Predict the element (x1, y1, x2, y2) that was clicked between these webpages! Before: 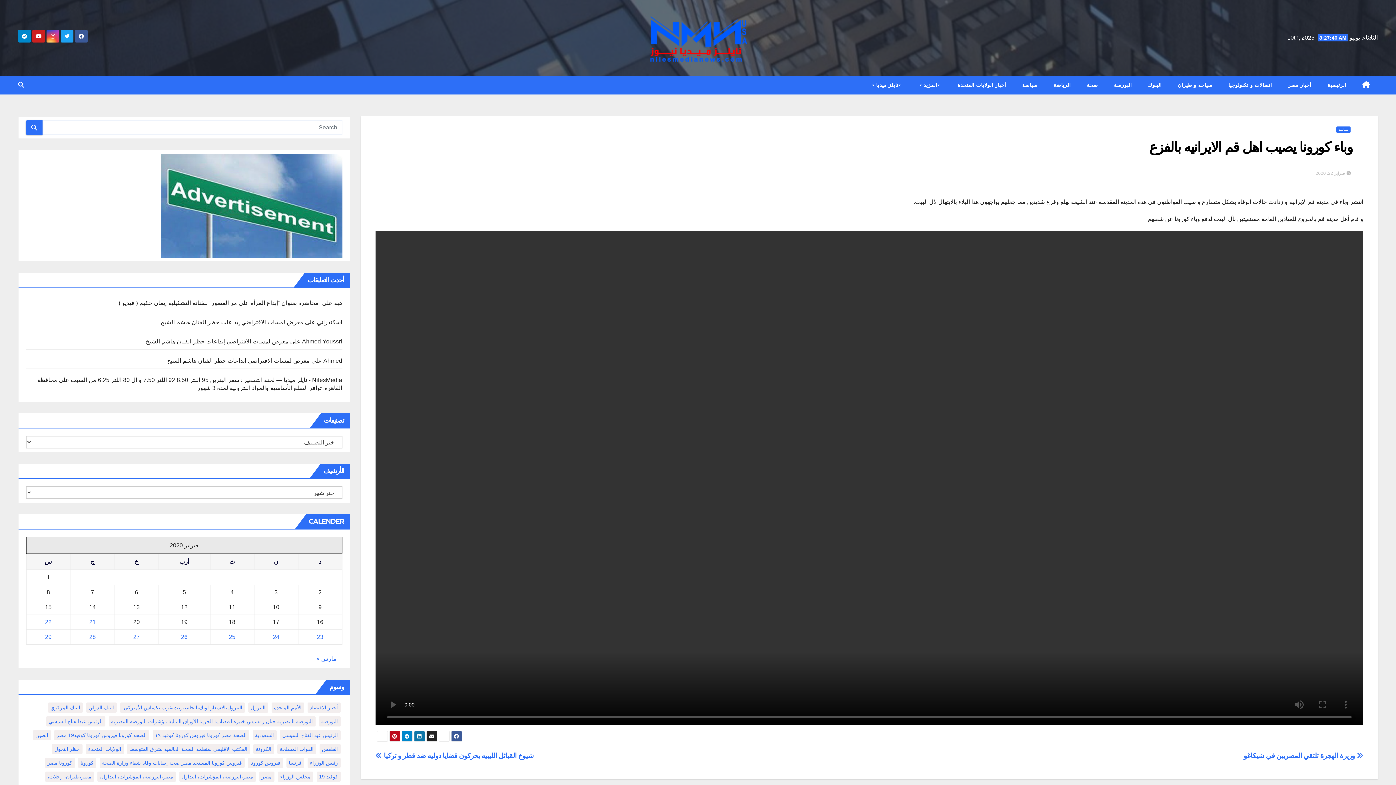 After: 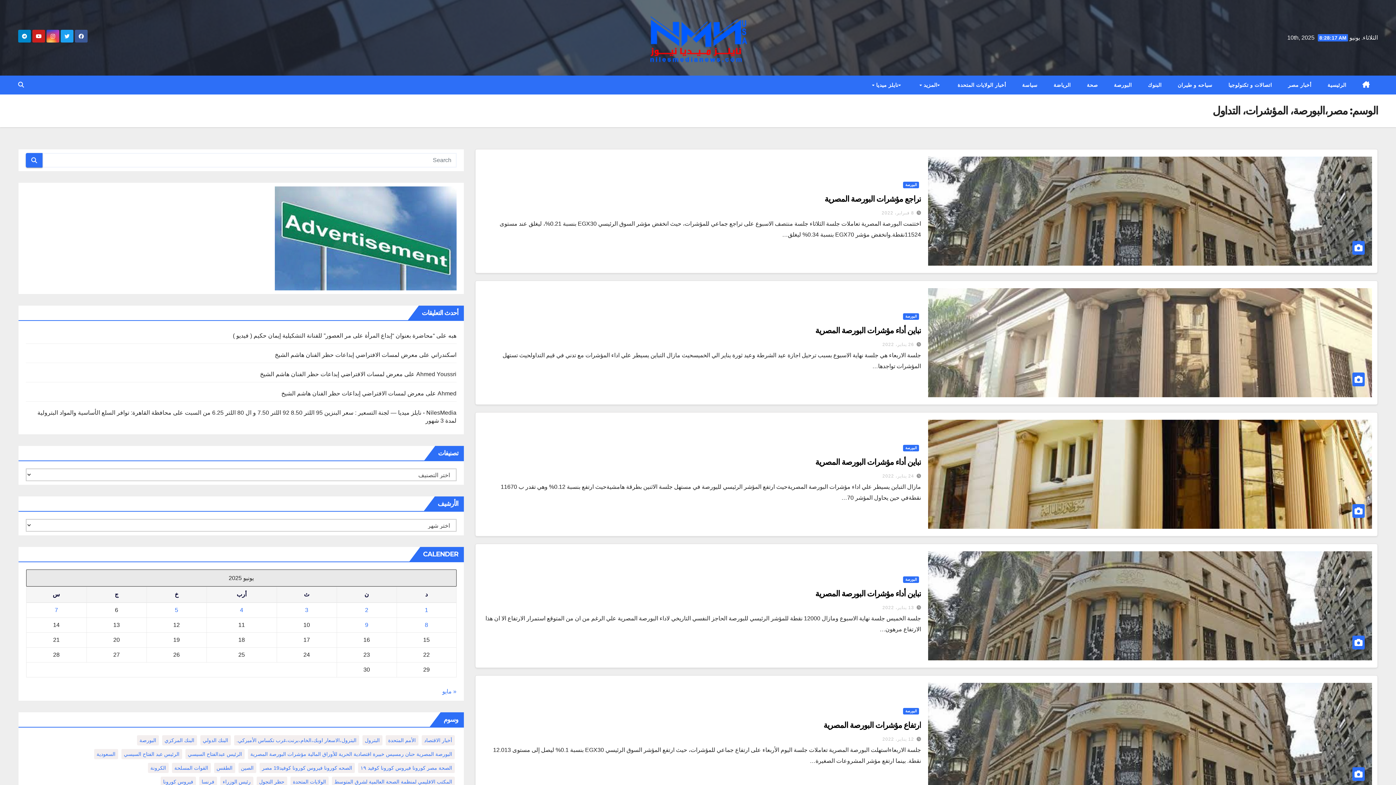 Action: bbox: (179, 772, 255, 782) label: مصر،البورصة، المؤشرات، التداول (60 عنصر)